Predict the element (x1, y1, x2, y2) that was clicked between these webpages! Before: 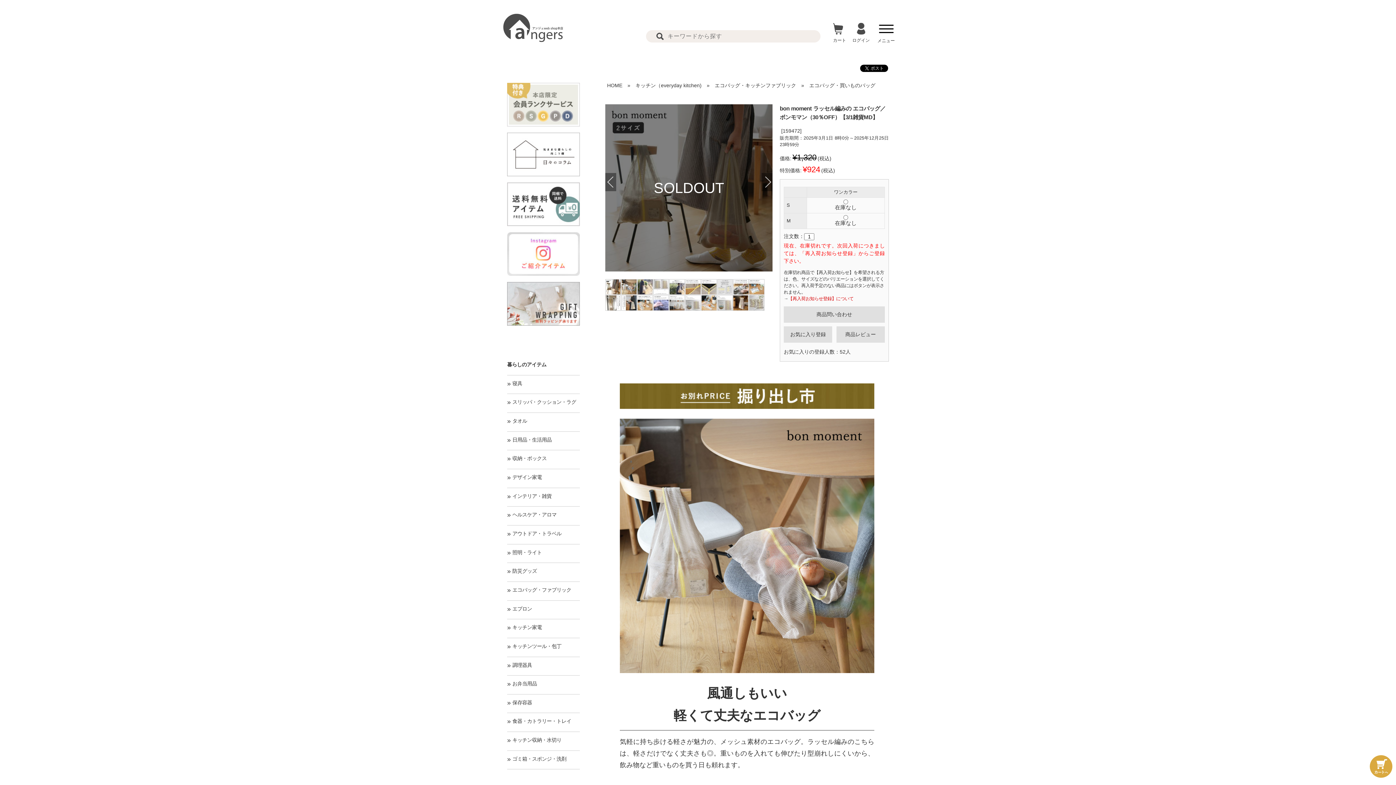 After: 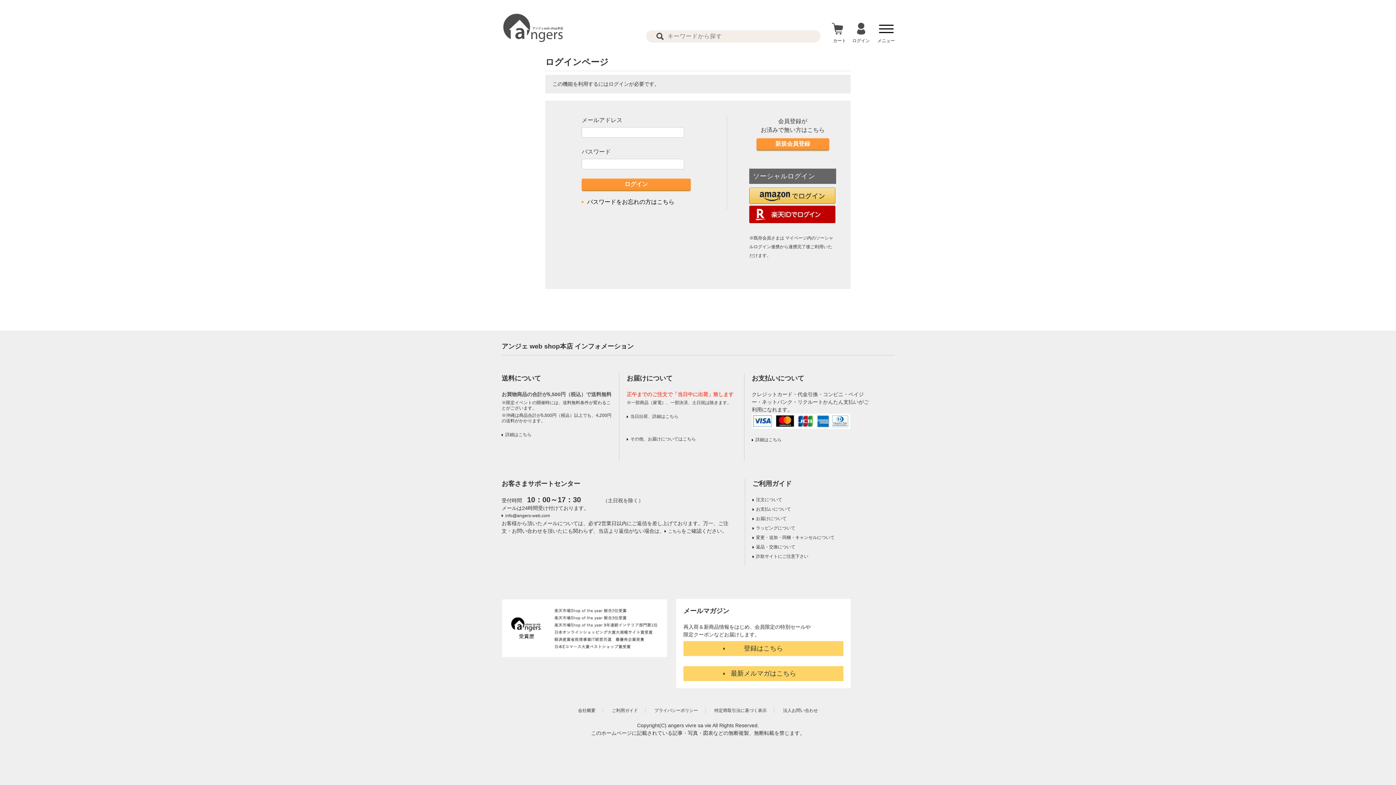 Action: label: お気に入り登録 bbox: (784, 326, 832, 342)